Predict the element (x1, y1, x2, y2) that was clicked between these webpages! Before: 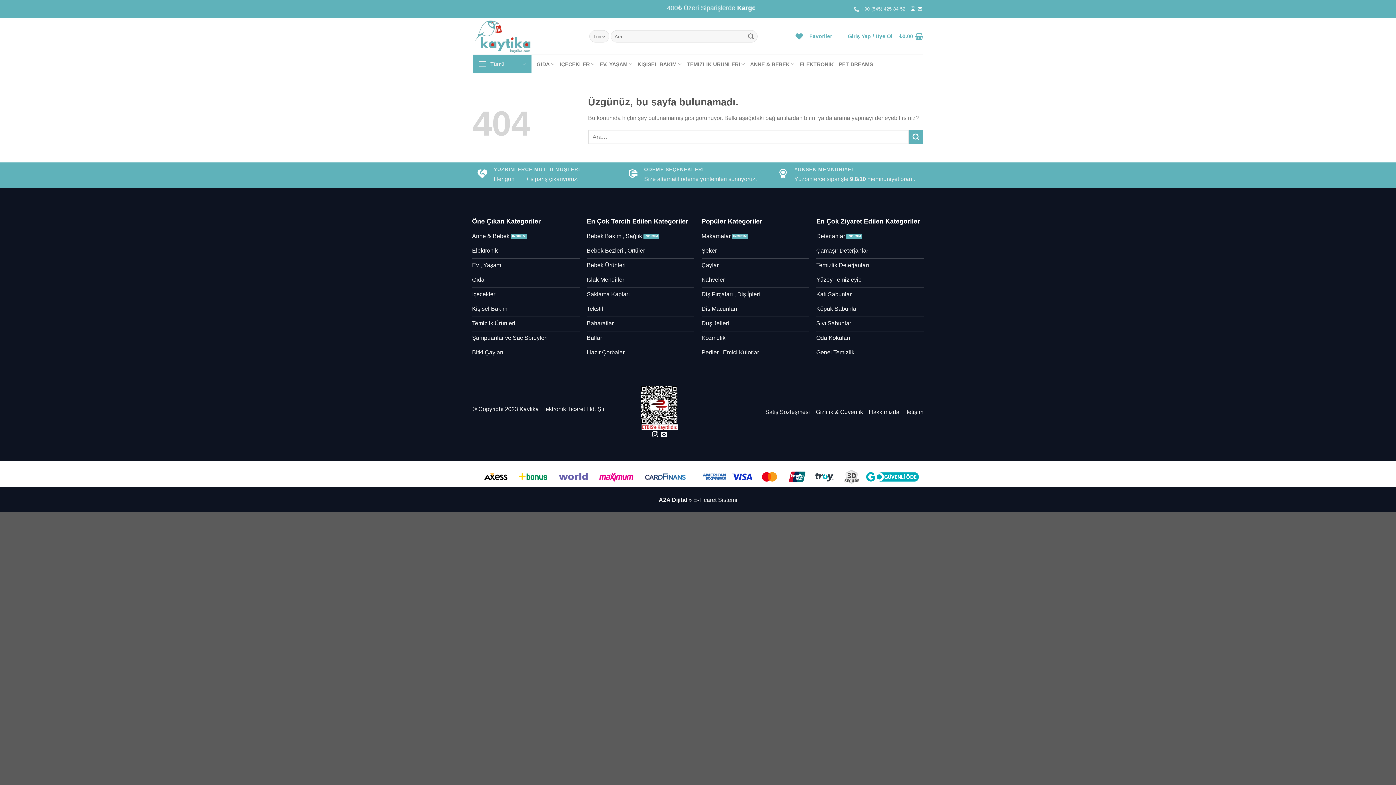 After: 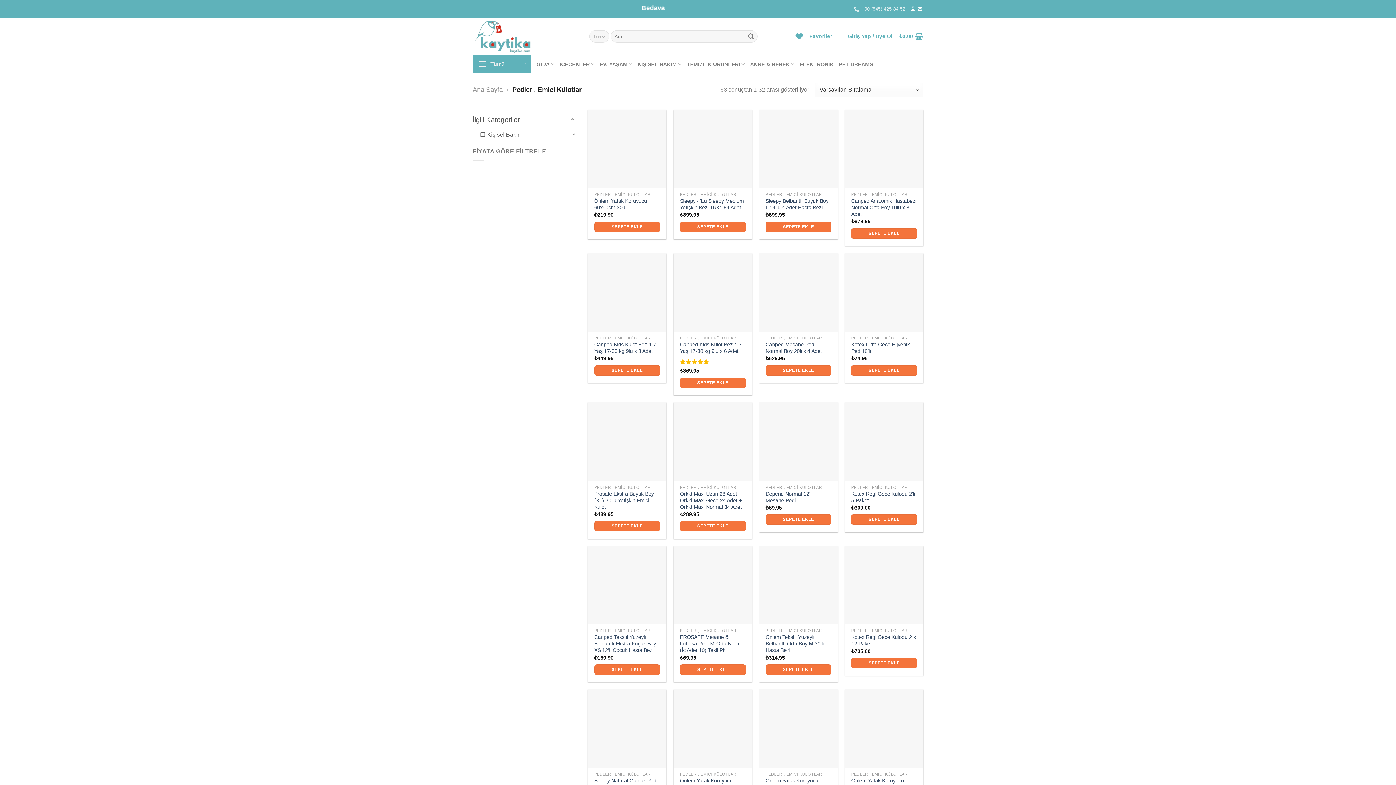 Action: label: Pedler , Emici Külotlar bbox: (701, 346, 809, 360)